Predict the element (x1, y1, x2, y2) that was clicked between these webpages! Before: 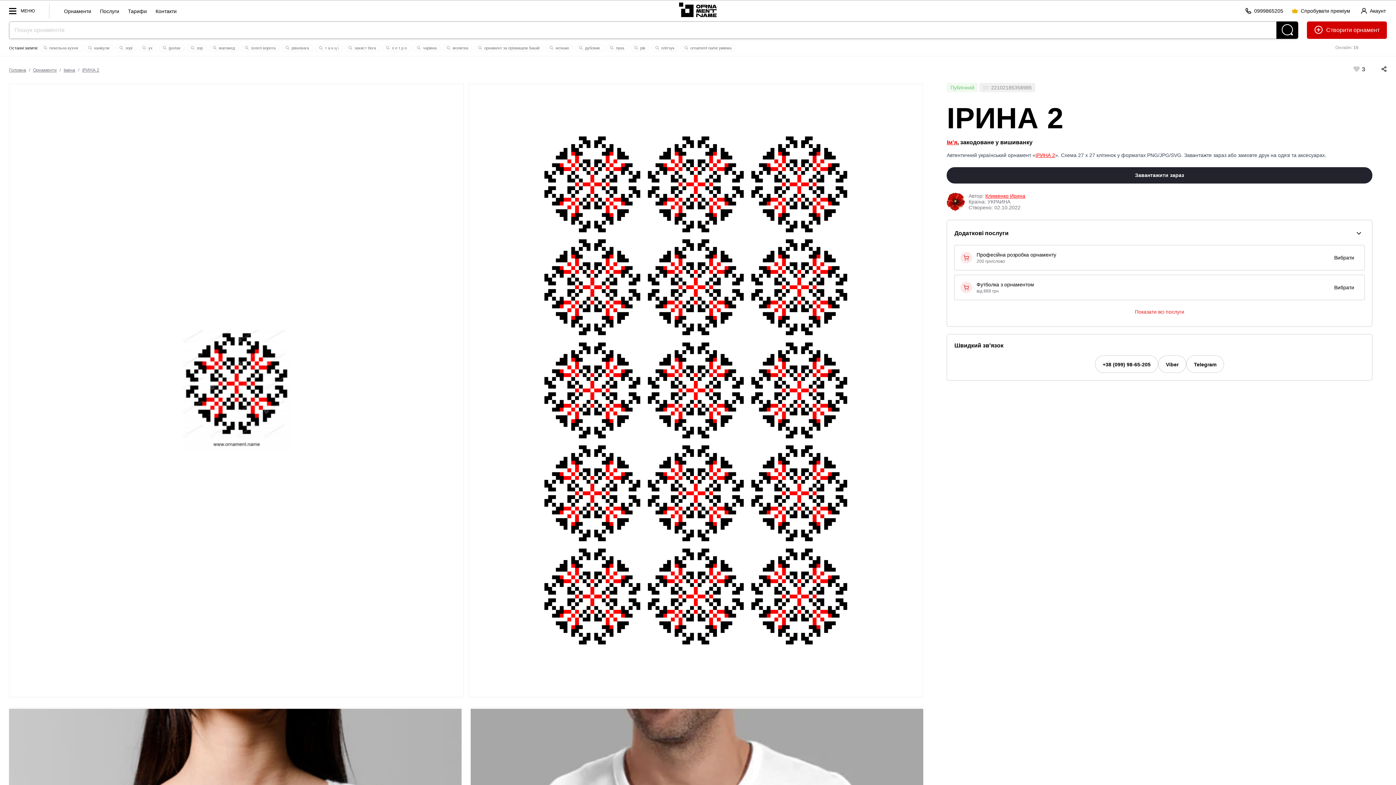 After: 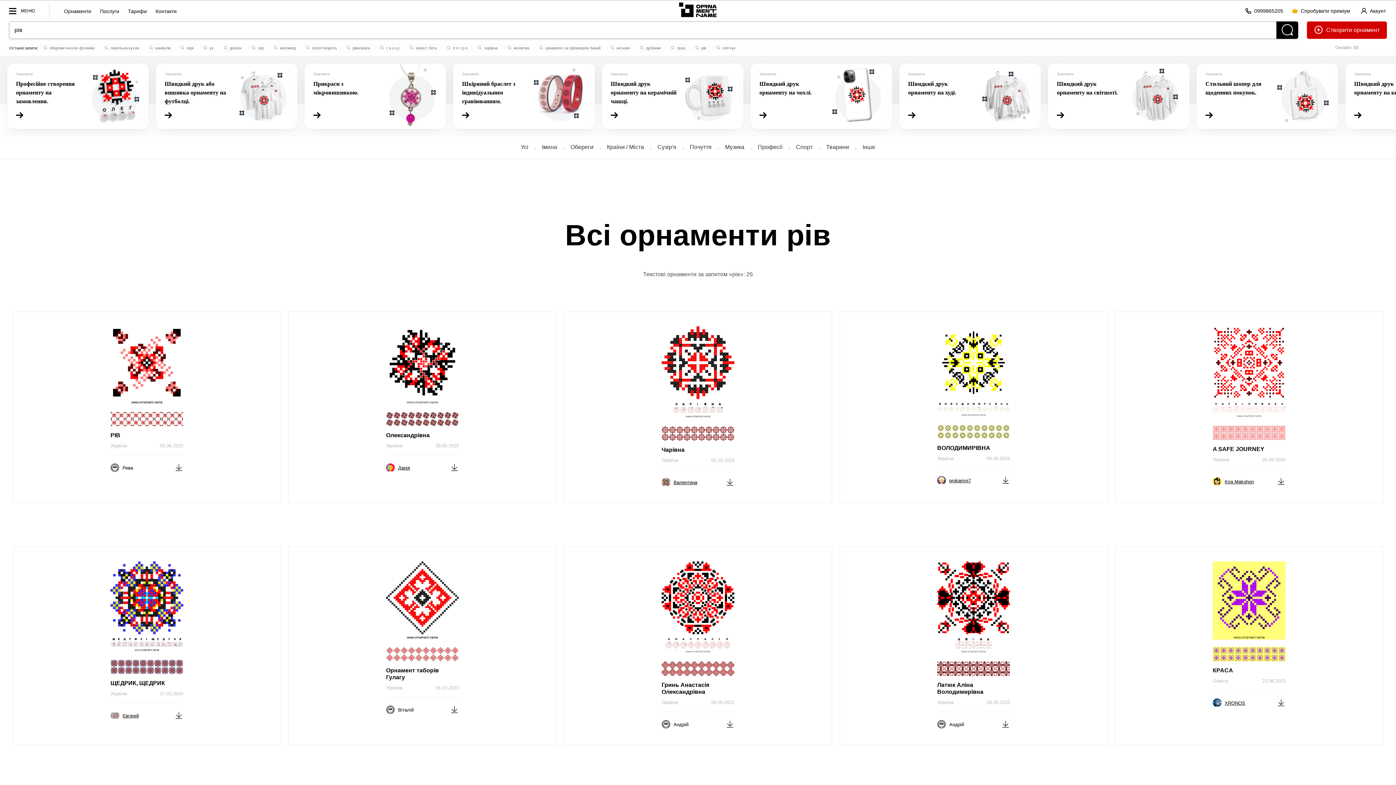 Action: label:  рів bbox: (630, 44, 649, 51)